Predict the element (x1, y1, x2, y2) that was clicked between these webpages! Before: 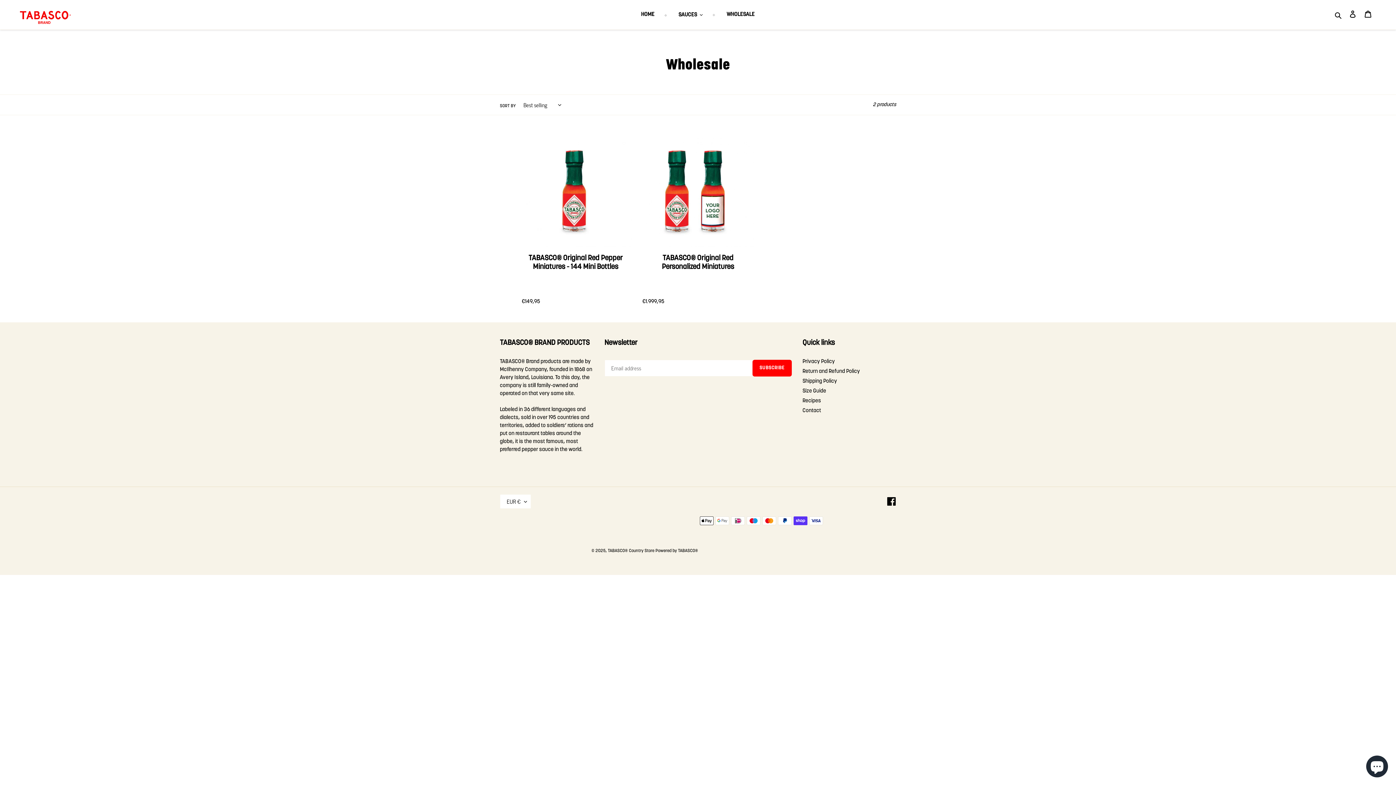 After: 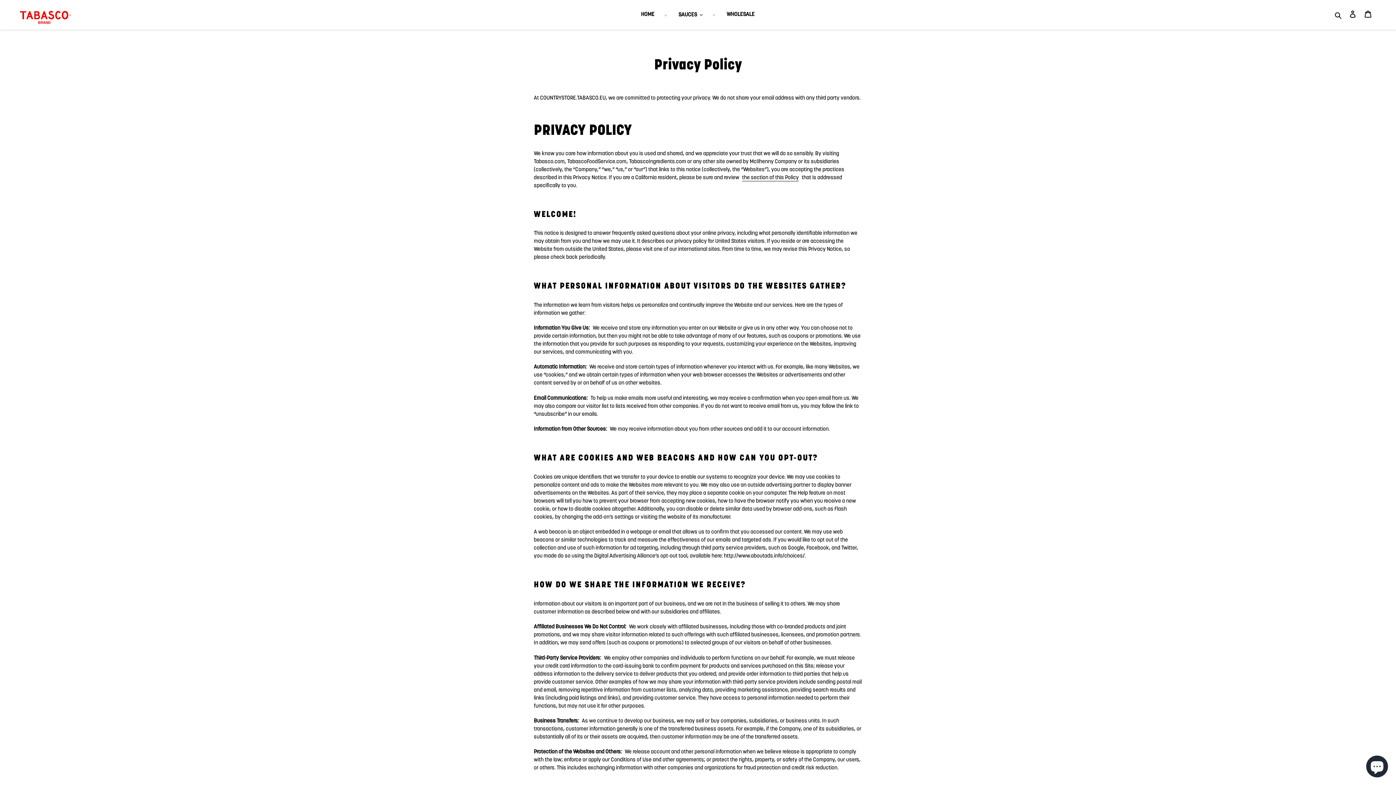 Action: label: Privacy Policy bbox: (802, 359, 835, 364)